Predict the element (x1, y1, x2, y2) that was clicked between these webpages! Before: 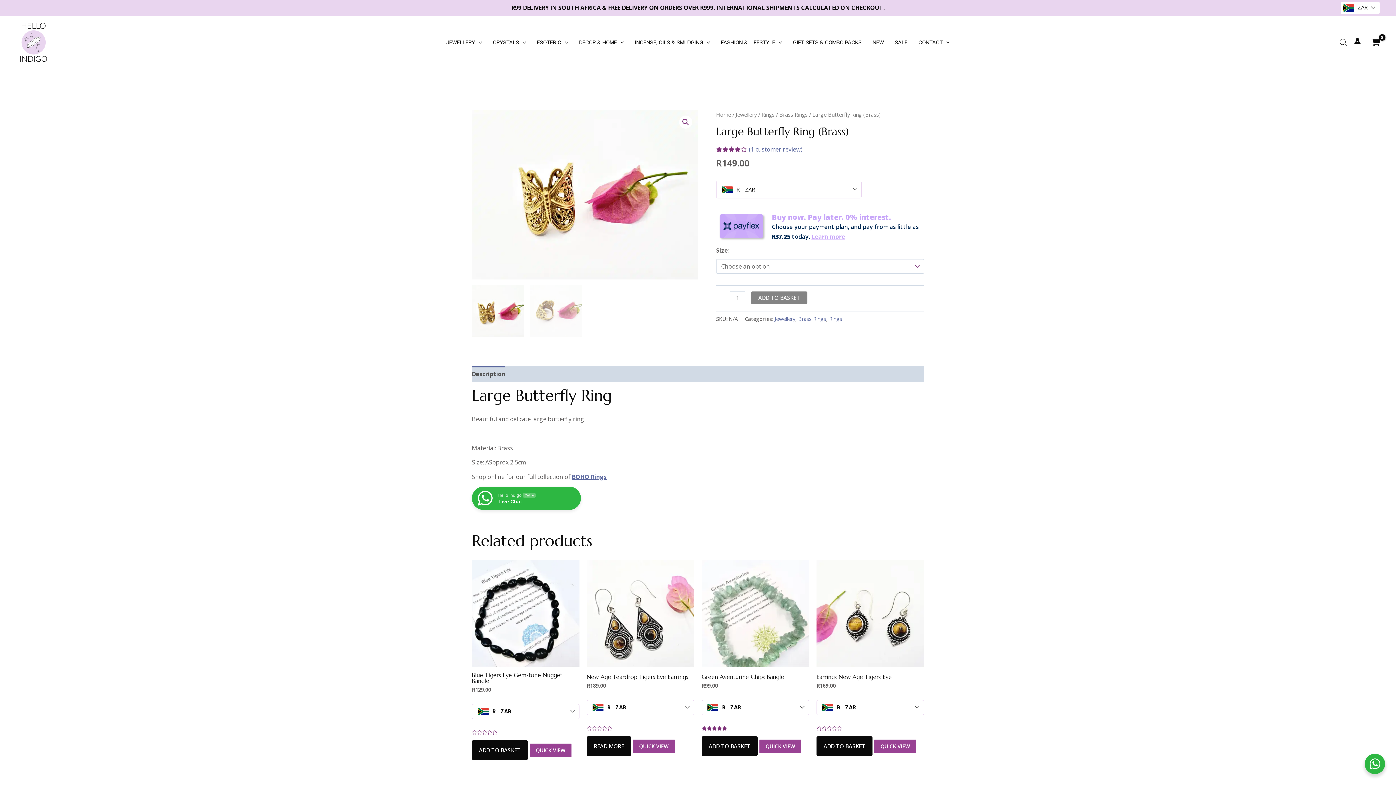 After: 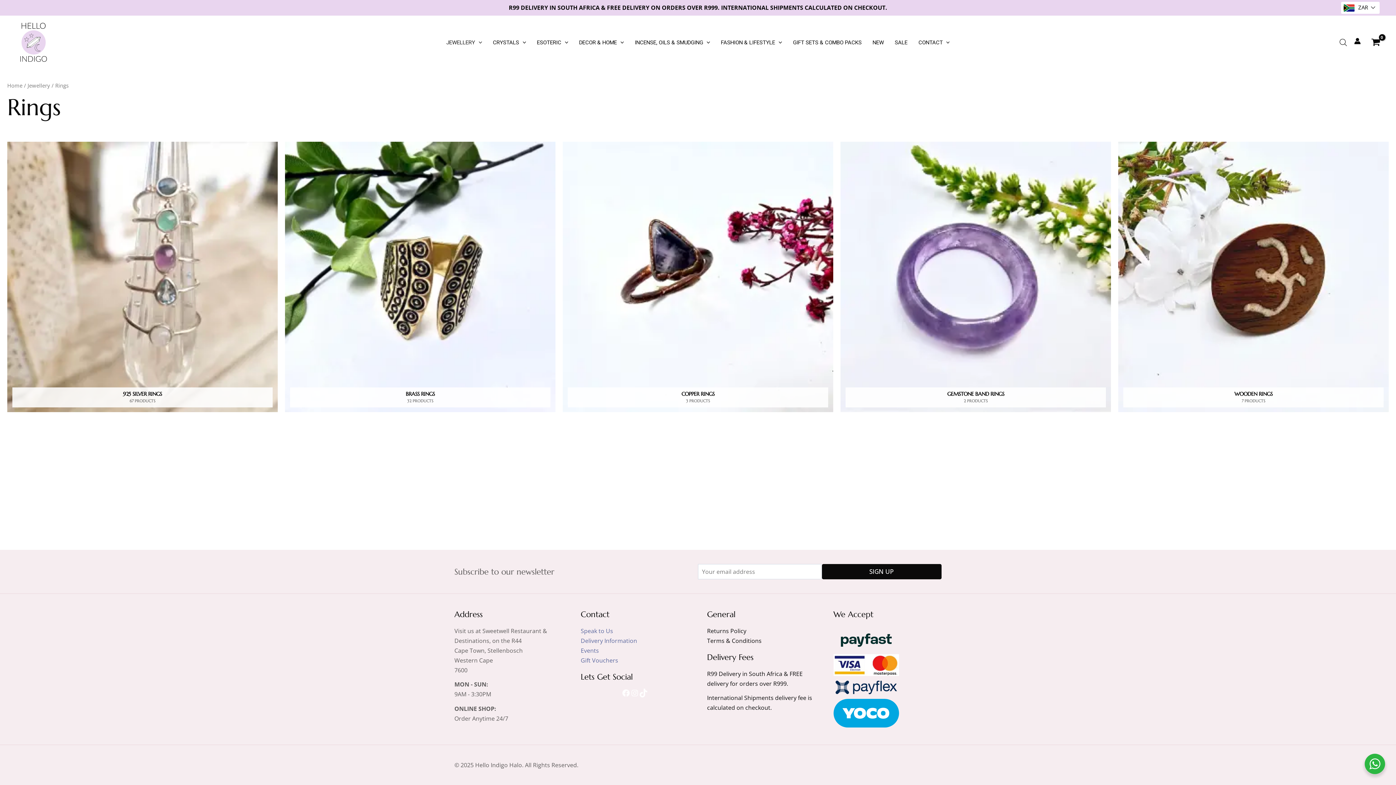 Action: label: Rings bbox: (829, 315, 842, 322)